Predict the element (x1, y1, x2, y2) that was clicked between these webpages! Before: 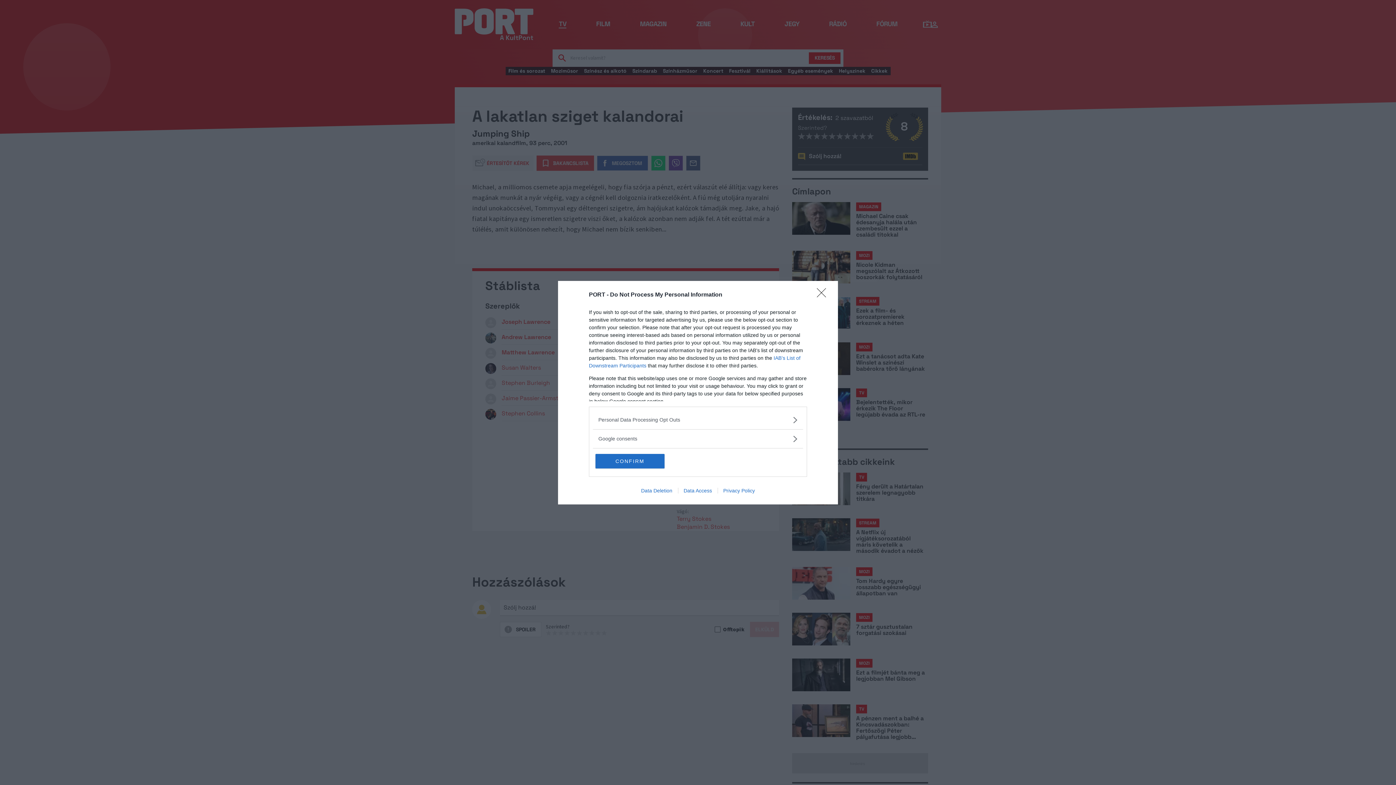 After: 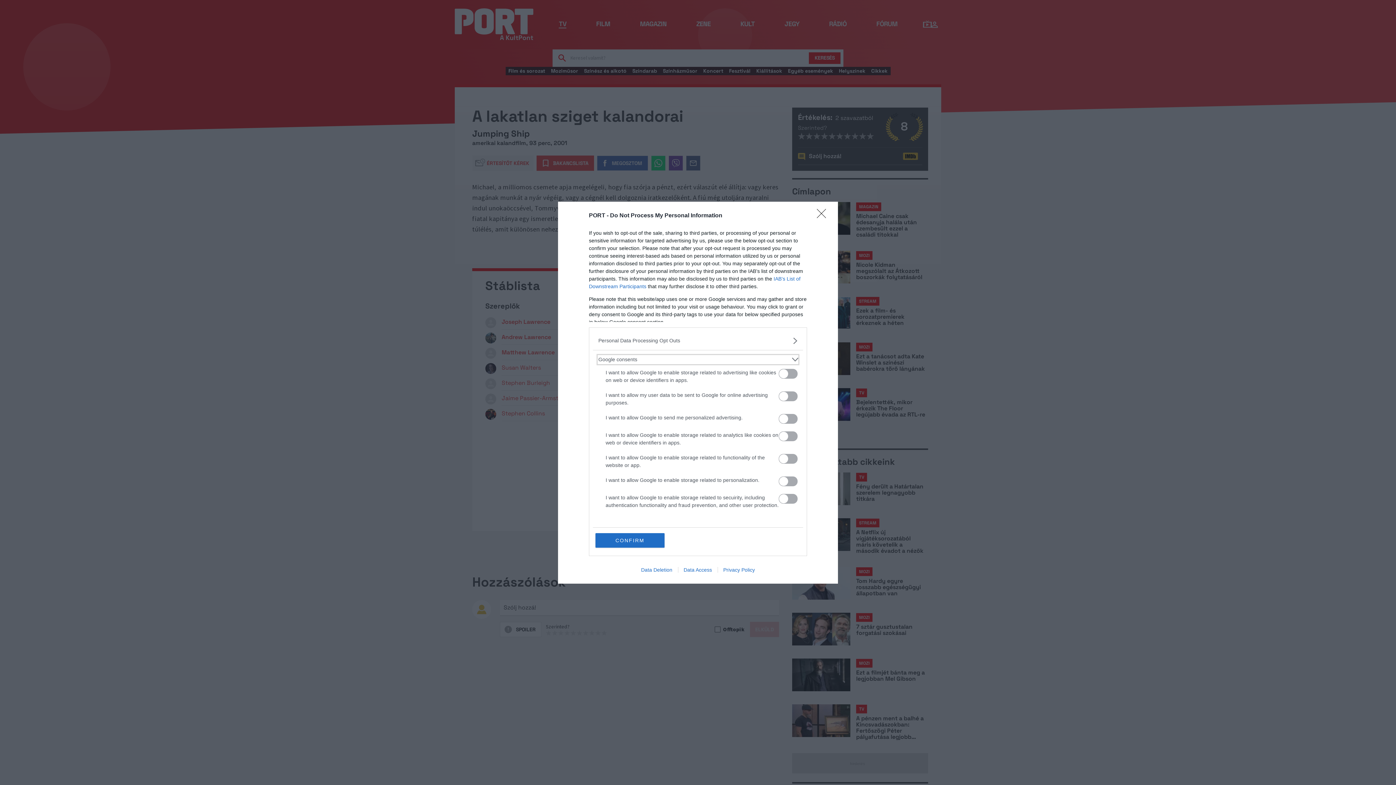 Action: bbox: (598, 435, 797, 442) label: Google consents